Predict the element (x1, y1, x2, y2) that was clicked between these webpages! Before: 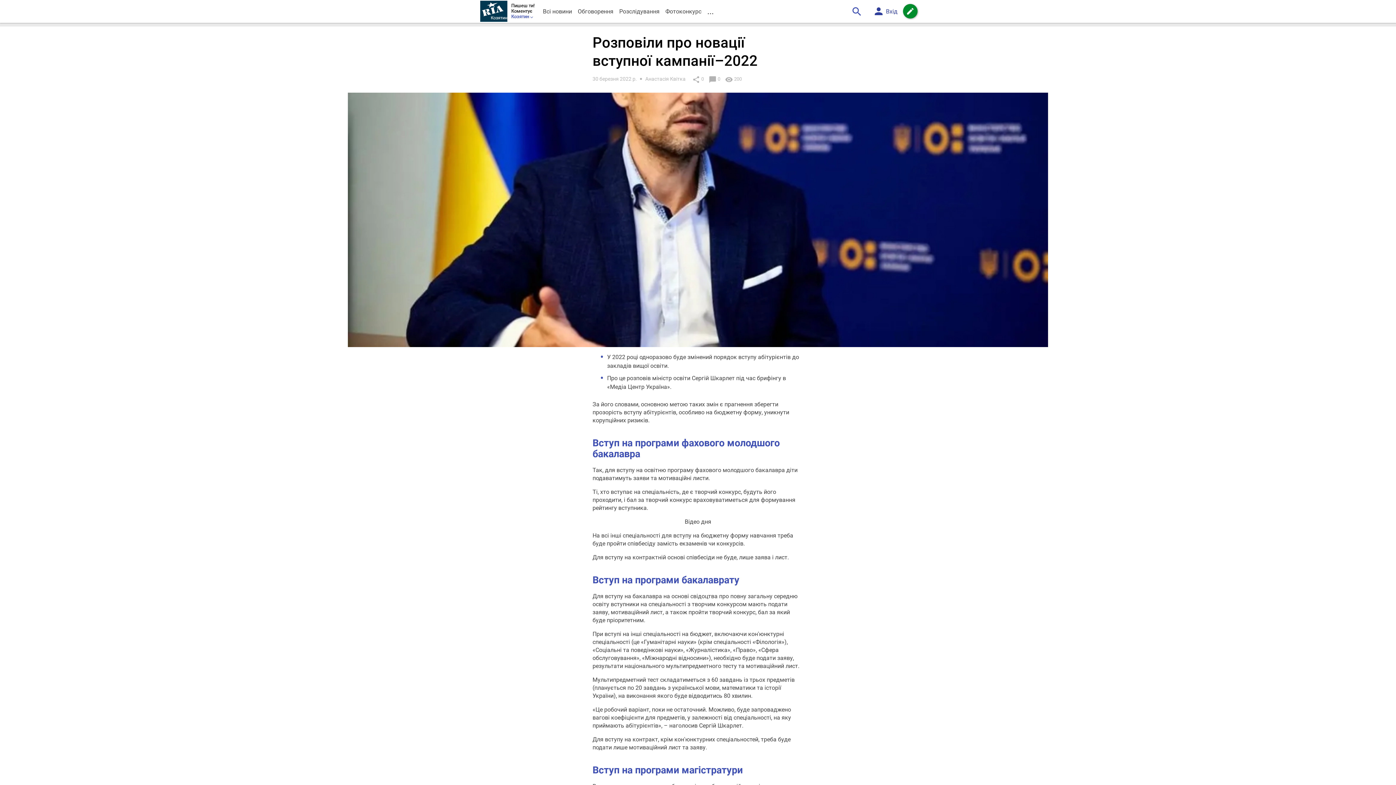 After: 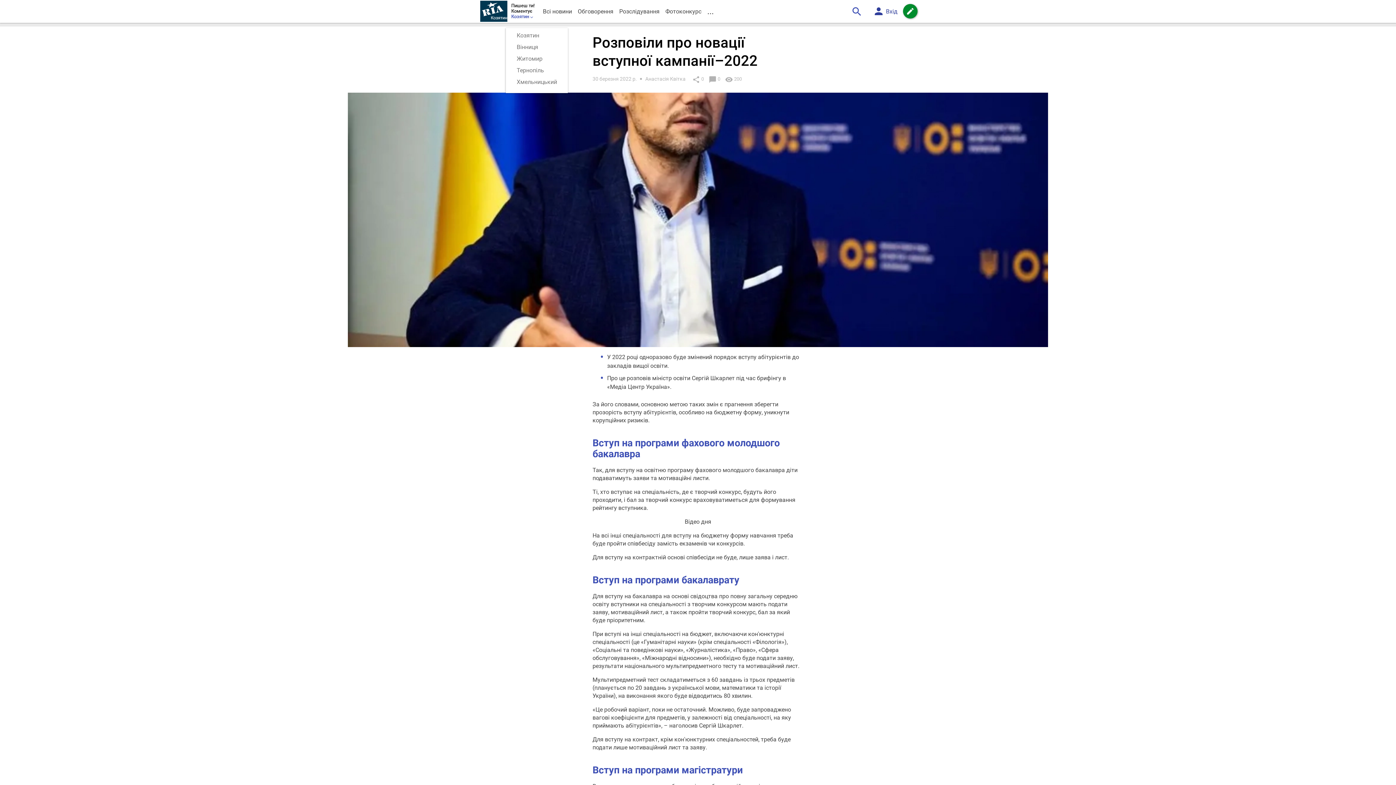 Action: bbox: (511, 13, 534, 19) label: Козятин 